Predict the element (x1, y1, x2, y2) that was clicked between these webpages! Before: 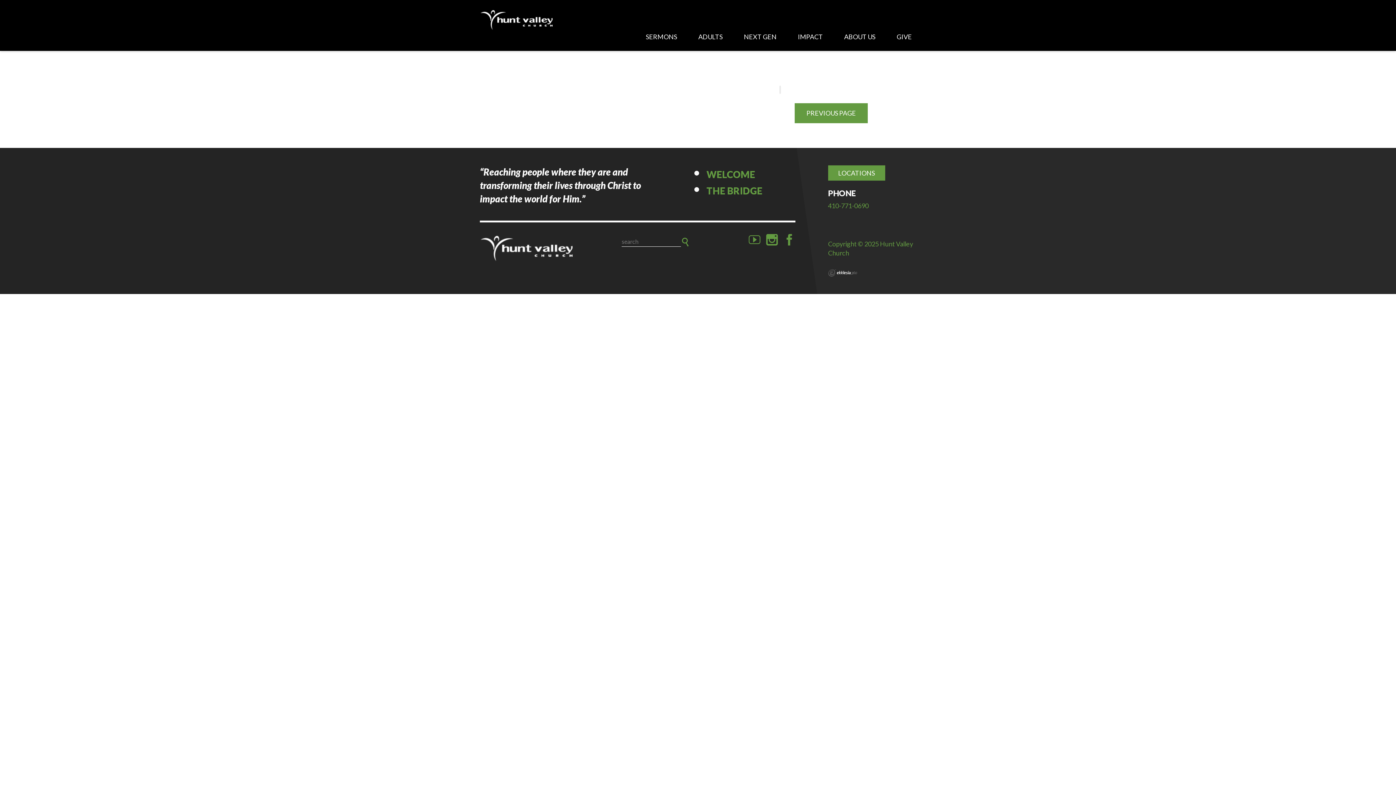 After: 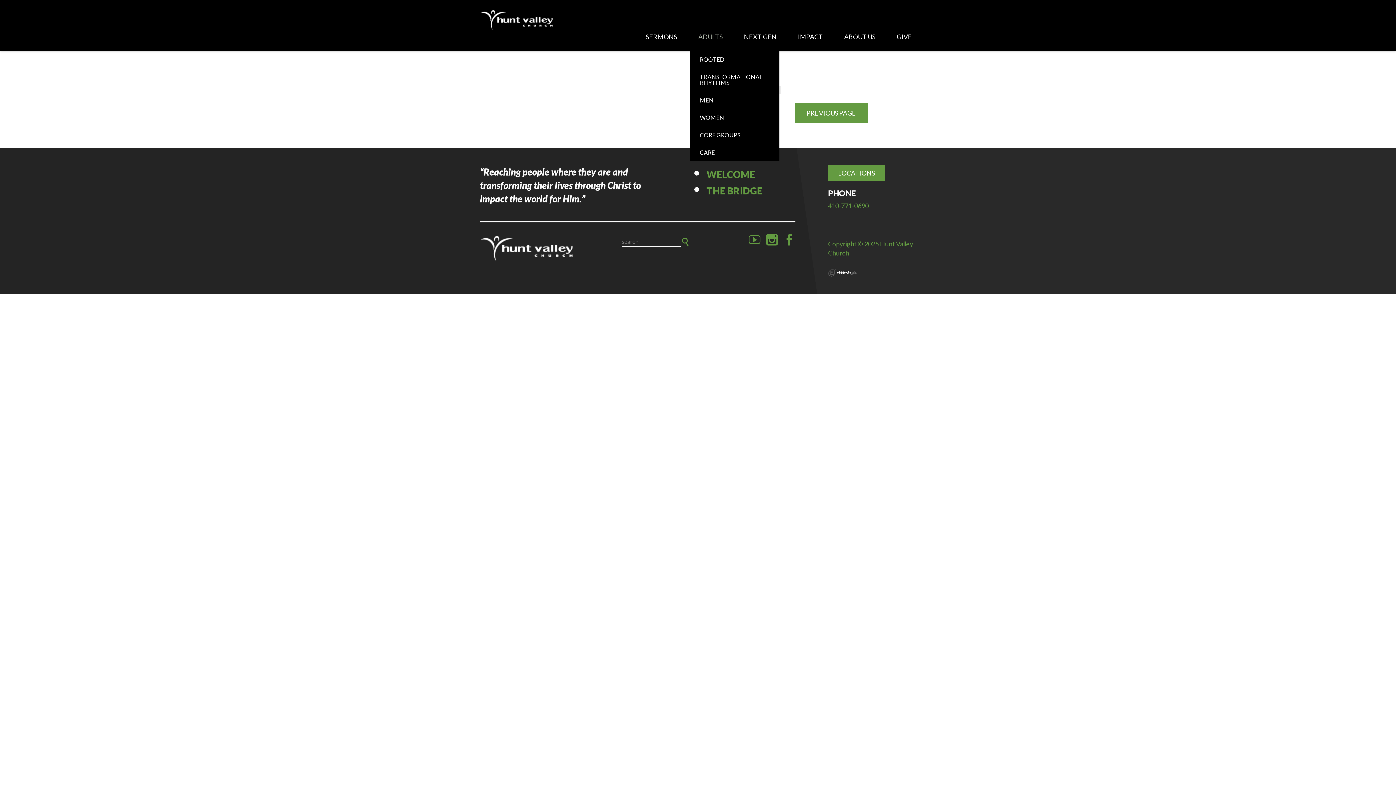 Action: bbox: (694, 31, 727, 50) label: ADULTS